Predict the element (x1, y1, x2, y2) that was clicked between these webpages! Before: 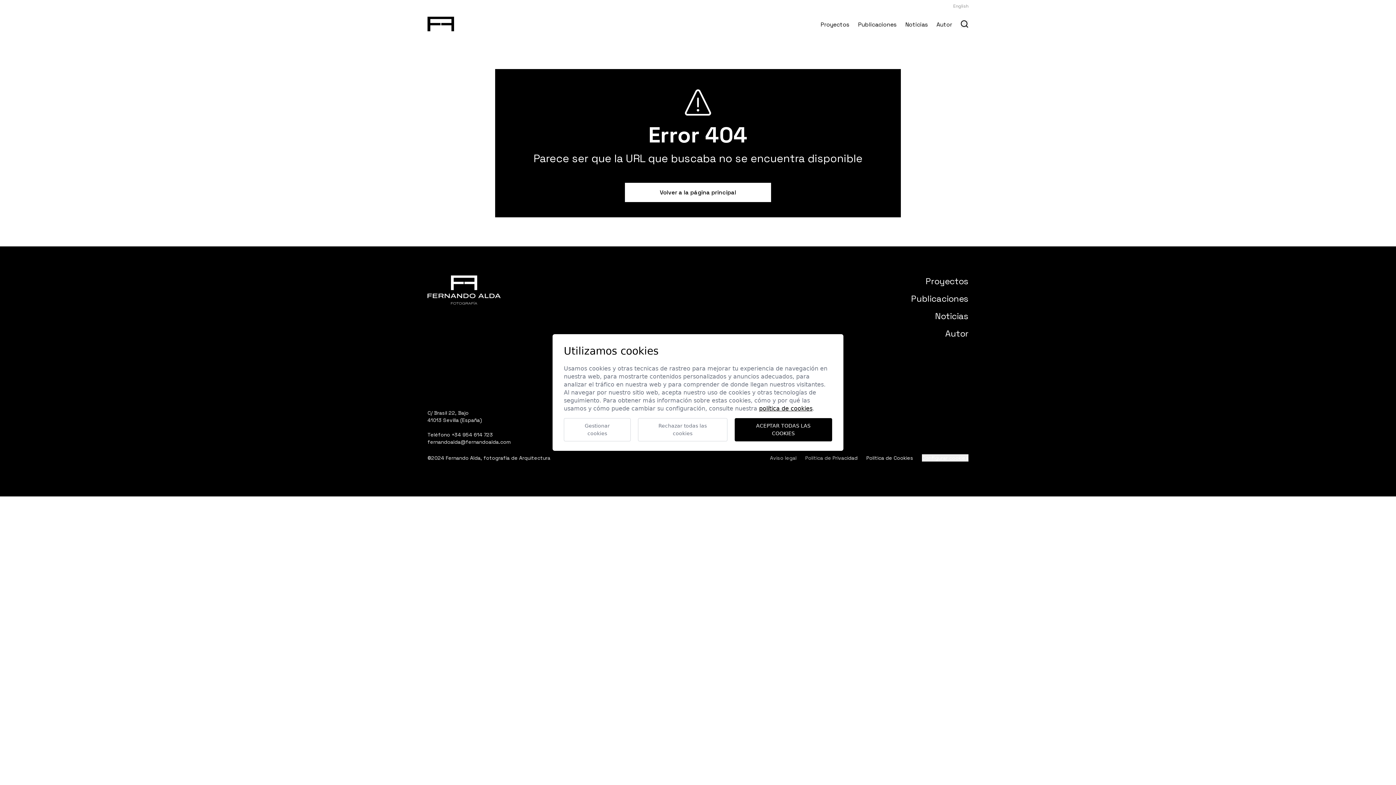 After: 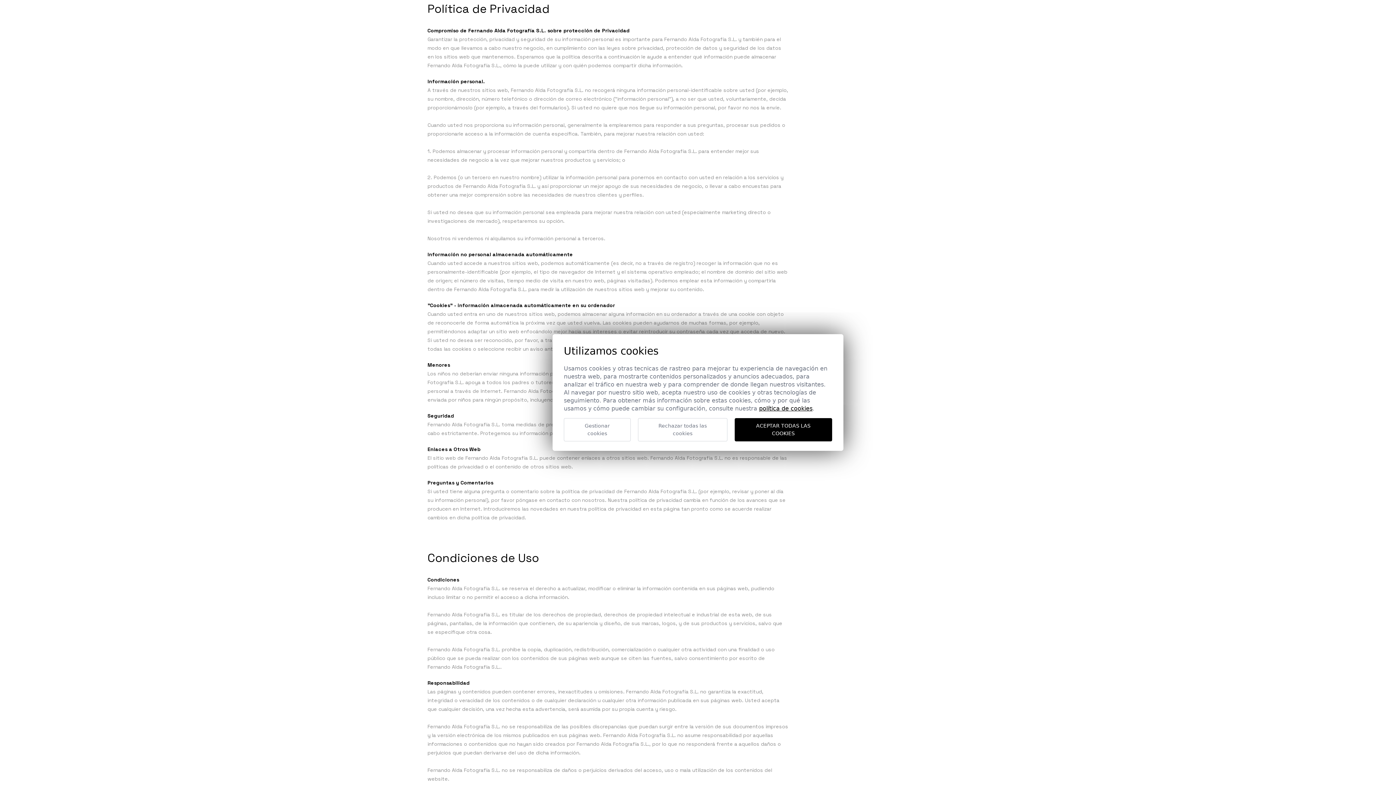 Action: bbox: (866, 454, 913, 461) label: Política de Cookies